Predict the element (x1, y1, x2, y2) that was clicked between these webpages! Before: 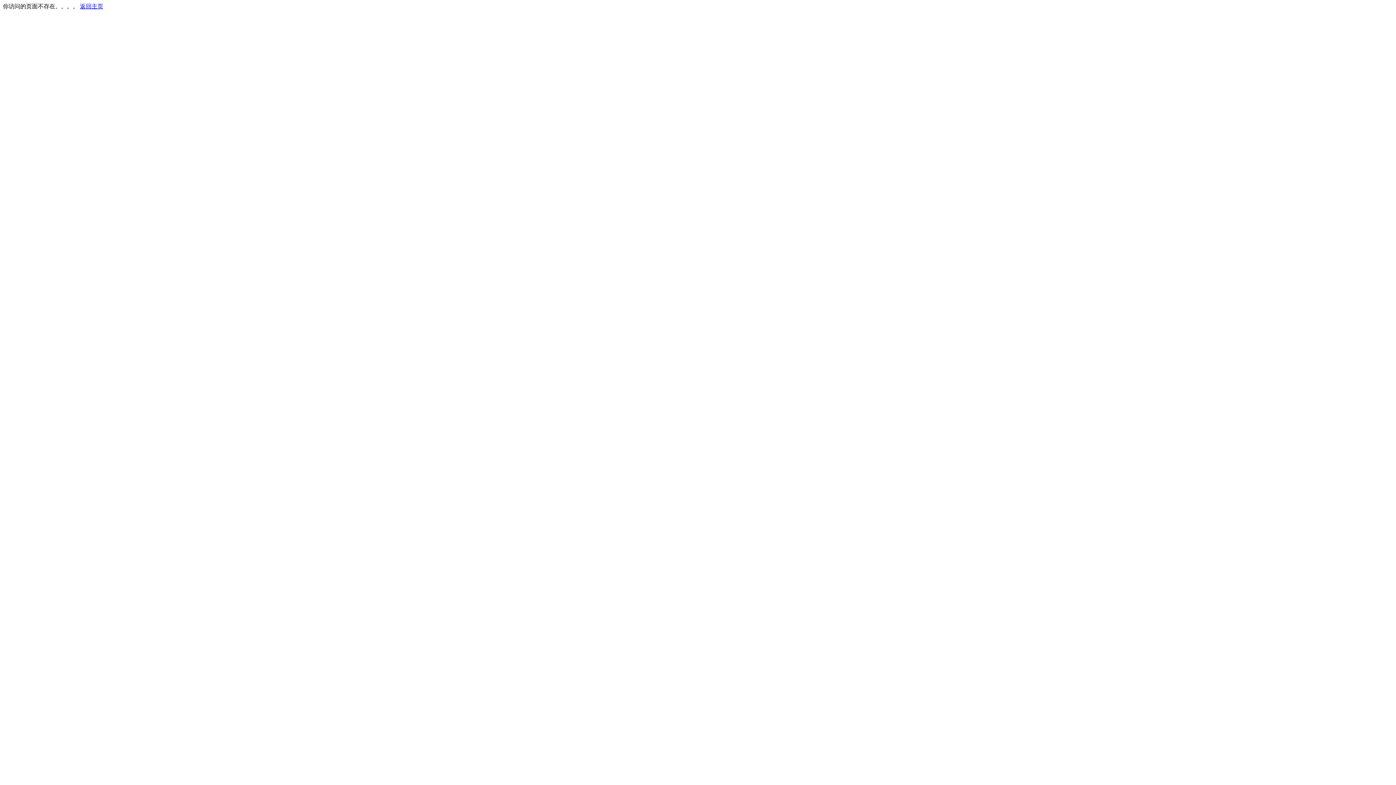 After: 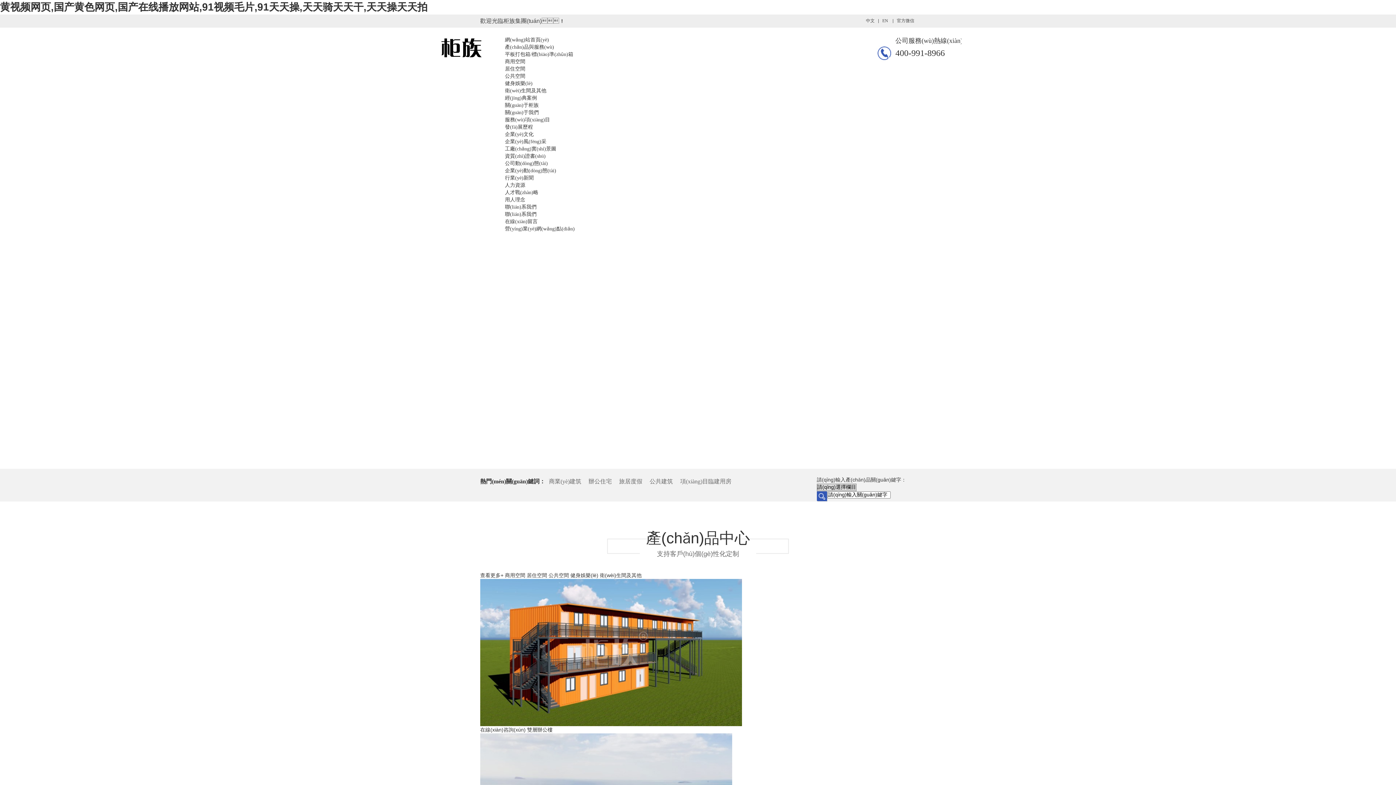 Action: label: 返回主页 bbox: (80, 3, 103, 9)